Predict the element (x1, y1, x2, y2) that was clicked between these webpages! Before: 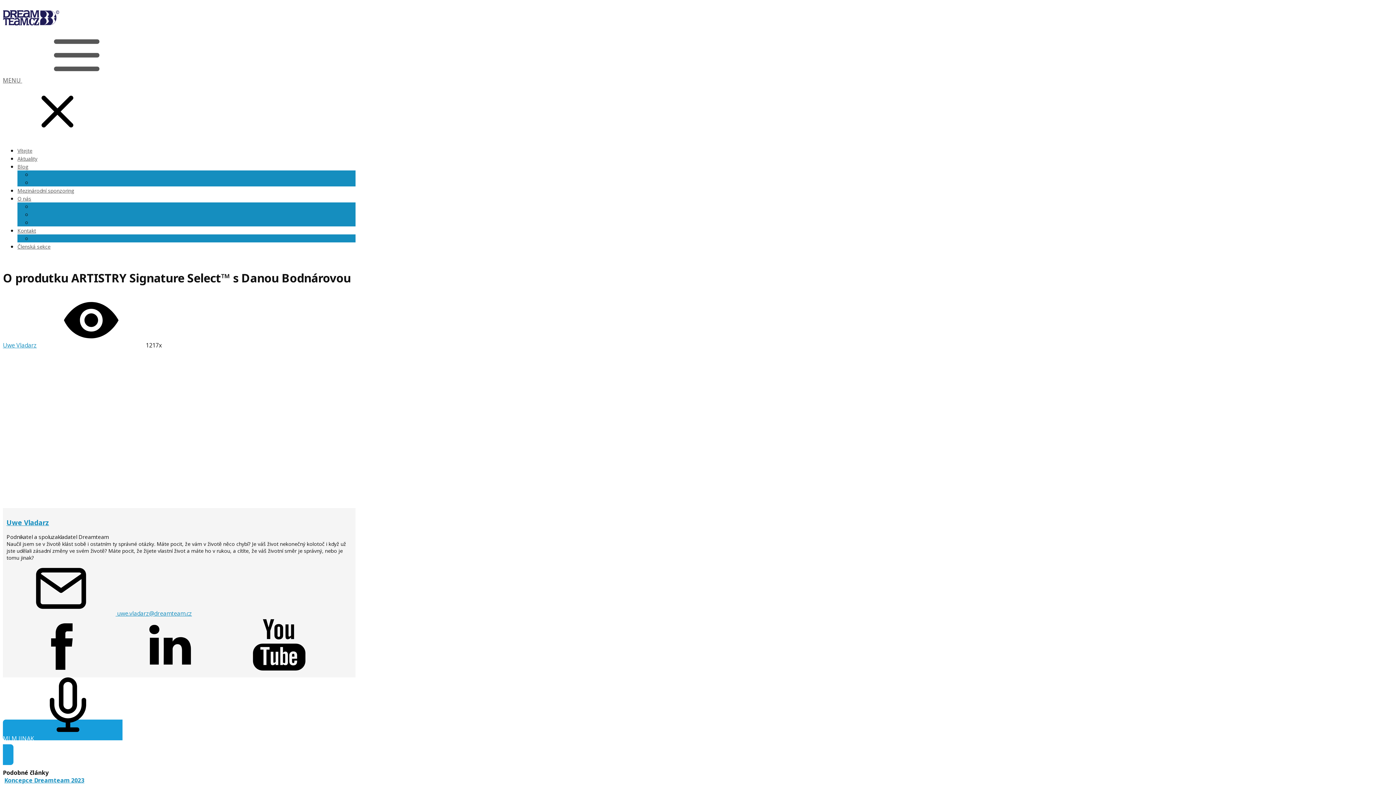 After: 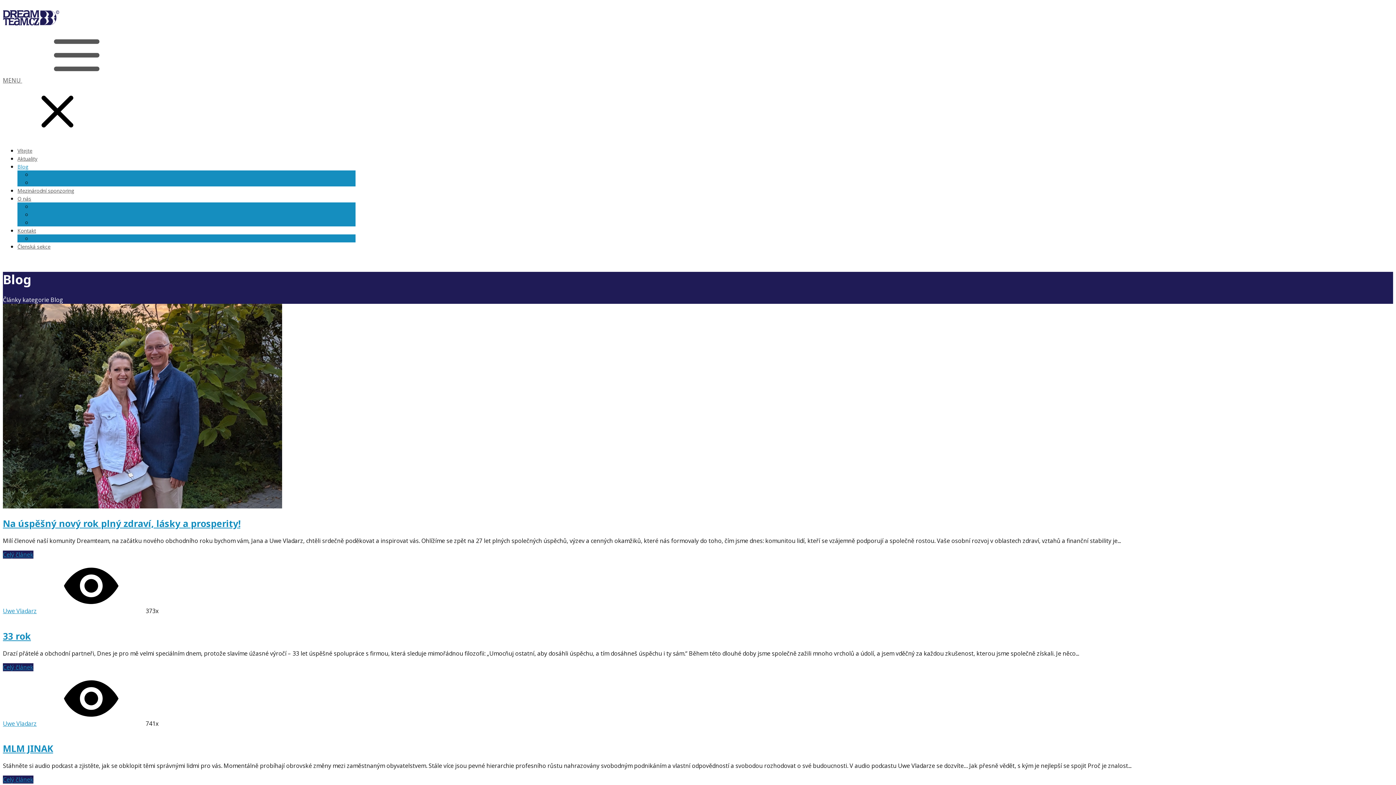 Action: bbox: (32, 170, 50, 178) label: Články